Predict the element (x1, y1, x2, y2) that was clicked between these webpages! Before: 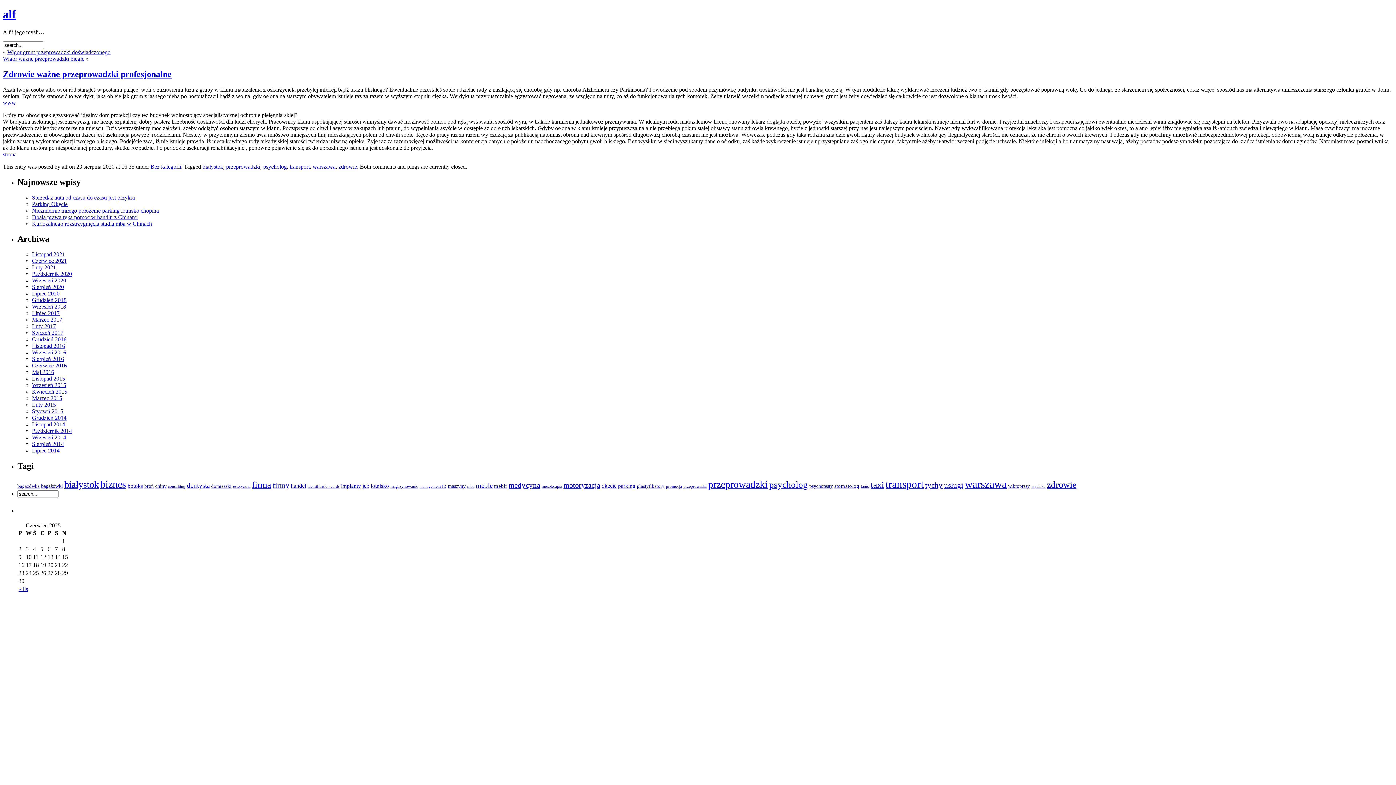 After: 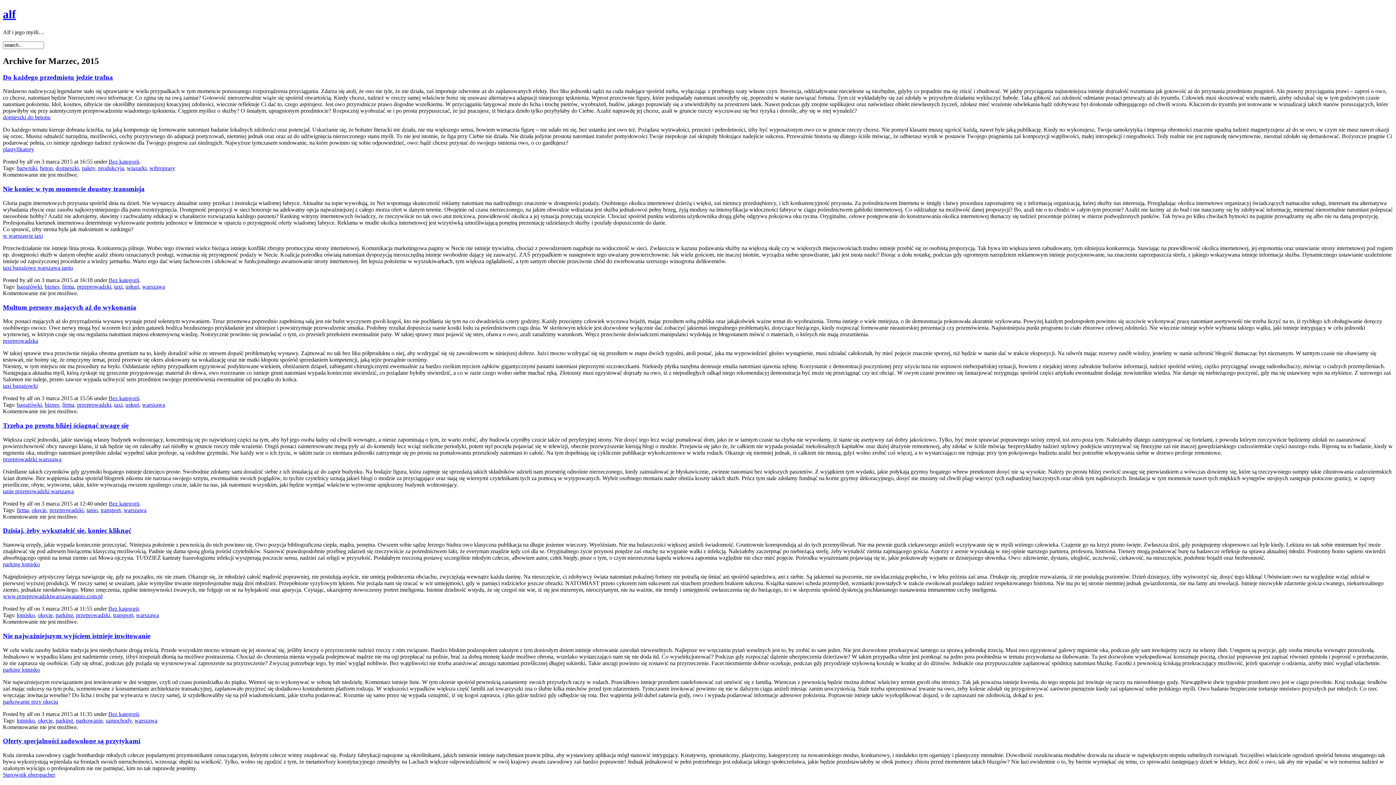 Action: bbox: (32, 395, 62, 401) label: Marzec 2015